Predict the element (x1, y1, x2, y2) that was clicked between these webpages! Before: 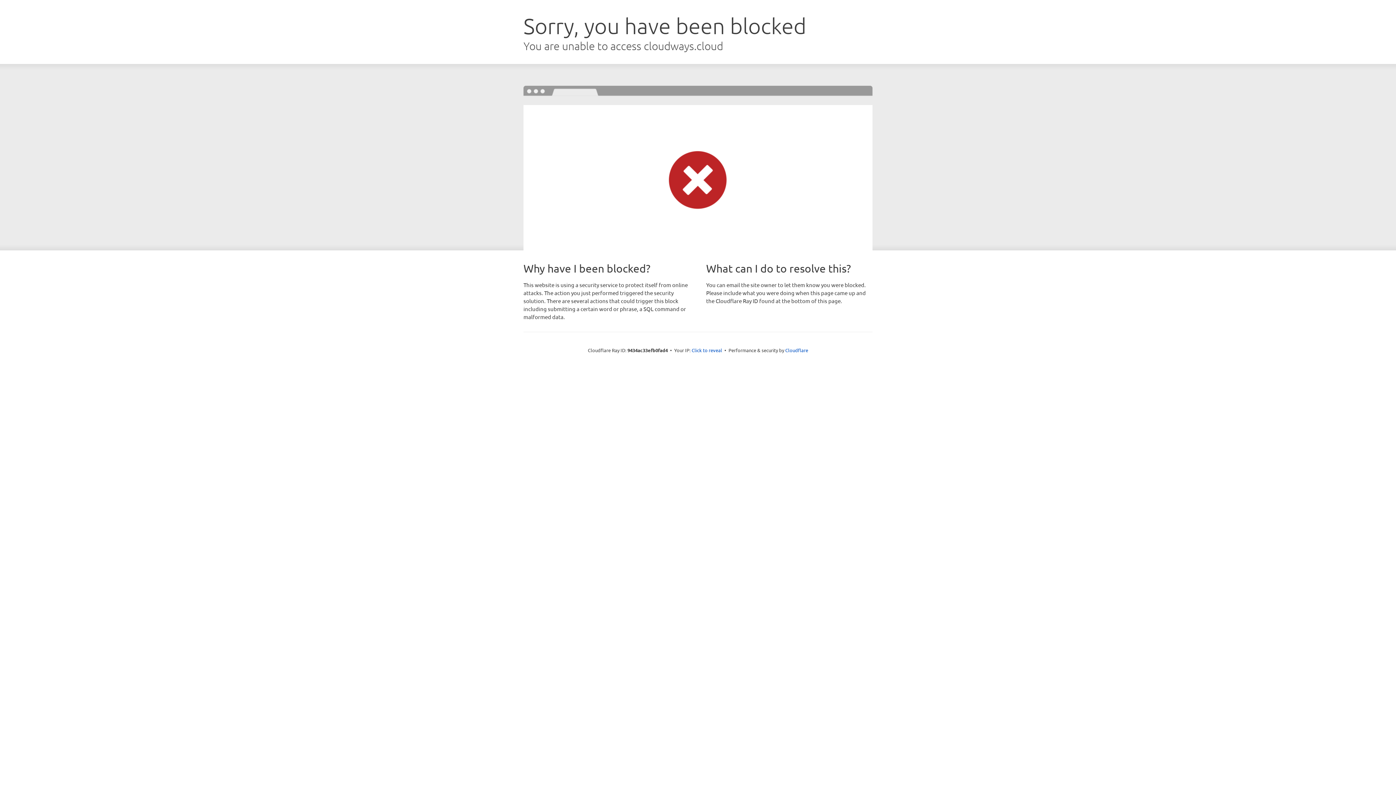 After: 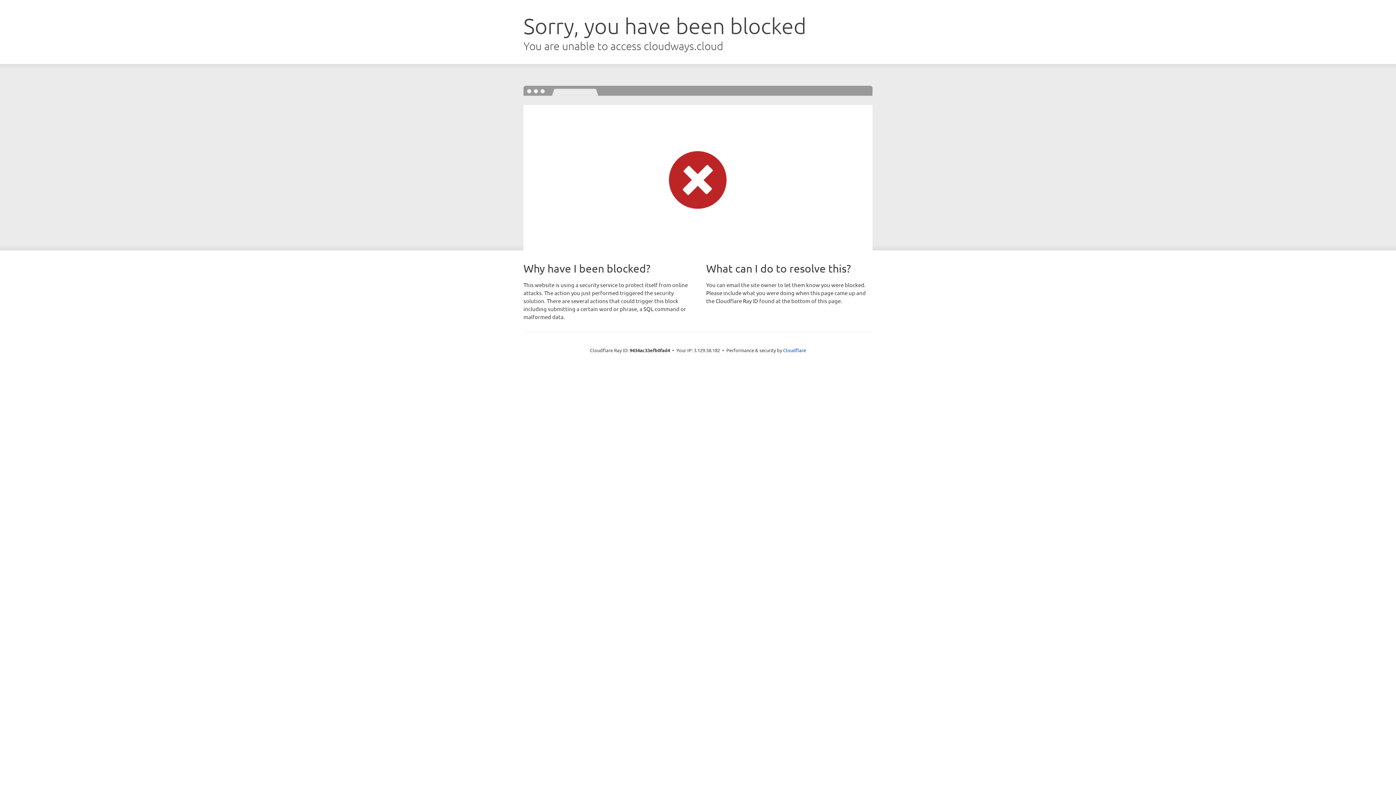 Action: label: Click to reveal bbox: (691, 346, 722, 353)